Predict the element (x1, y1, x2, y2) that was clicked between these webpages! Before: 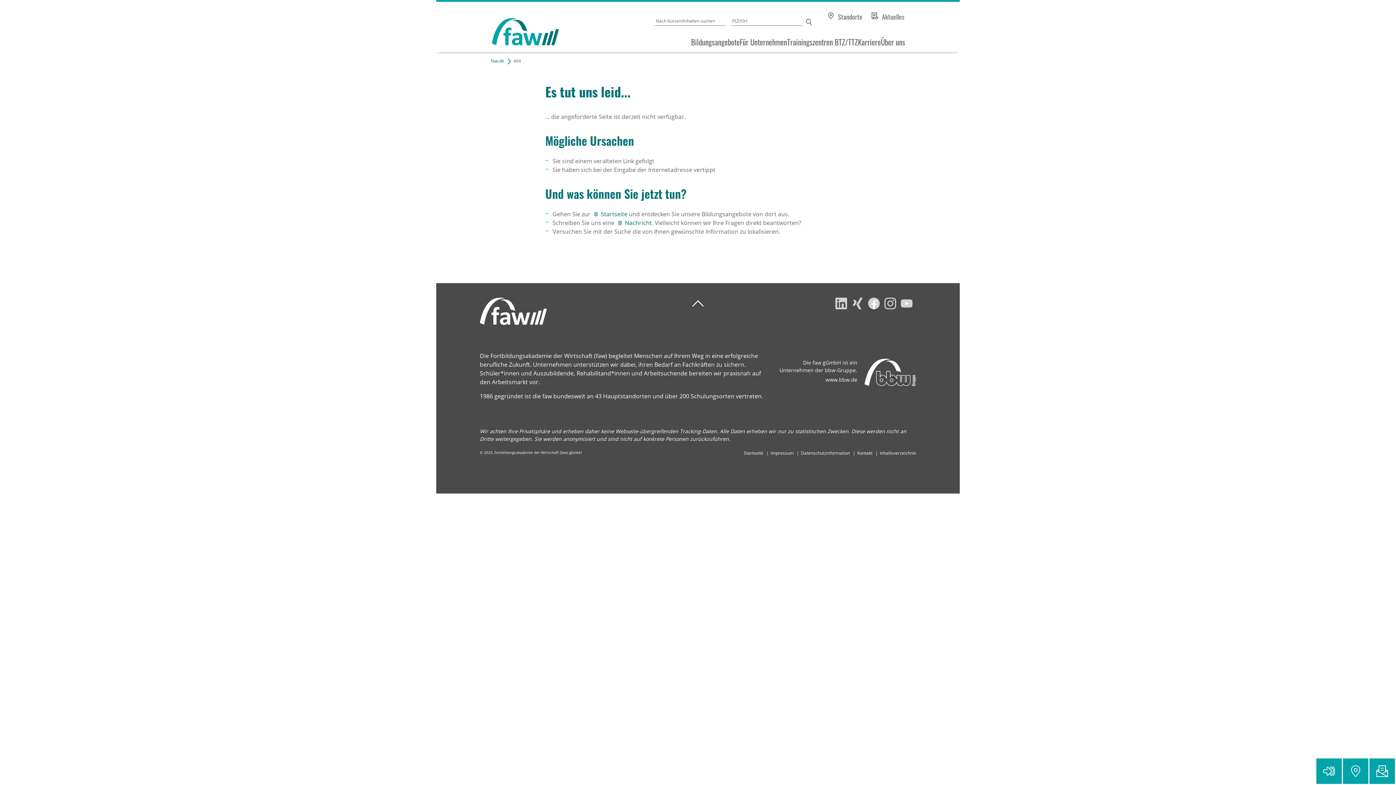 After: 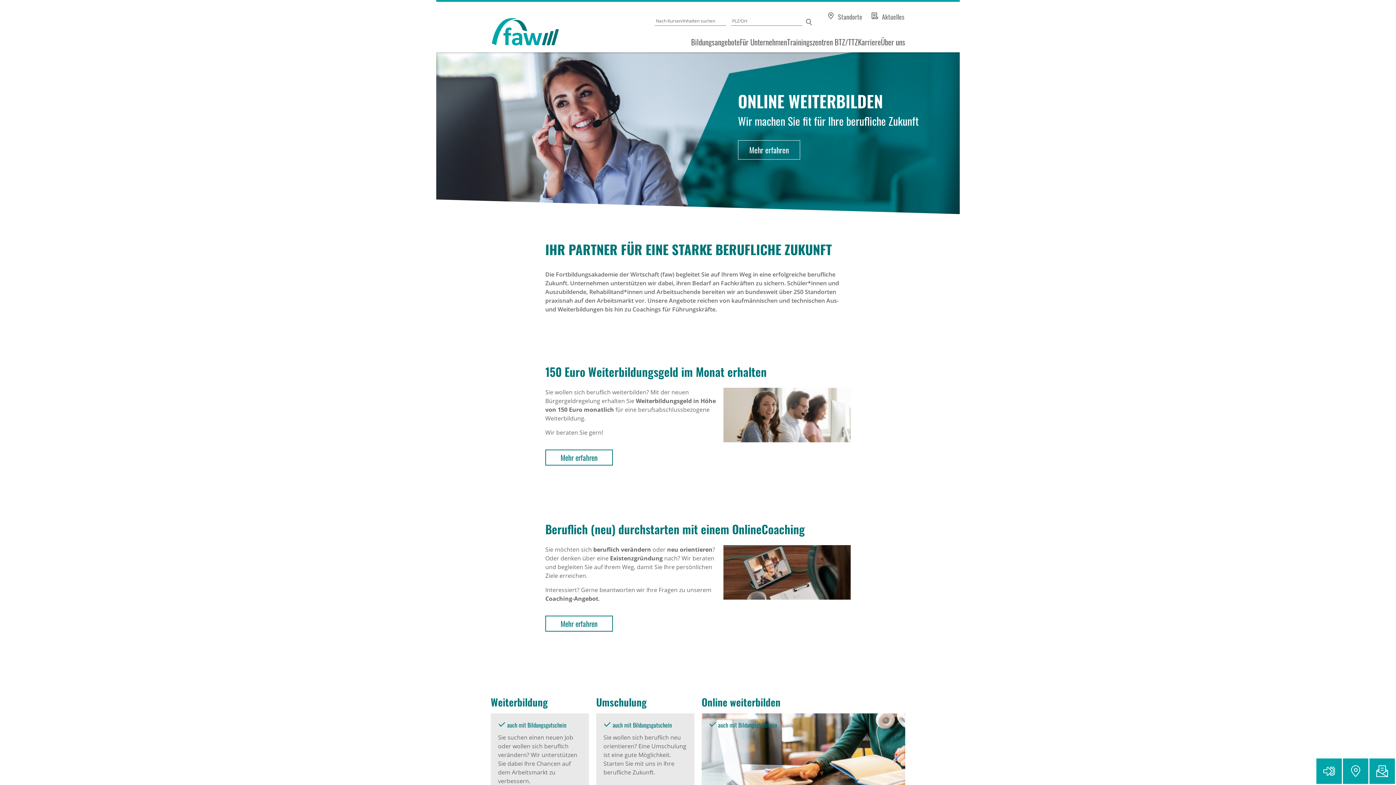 Action: label: faw.de bbox: (490, 56, 504, 66)